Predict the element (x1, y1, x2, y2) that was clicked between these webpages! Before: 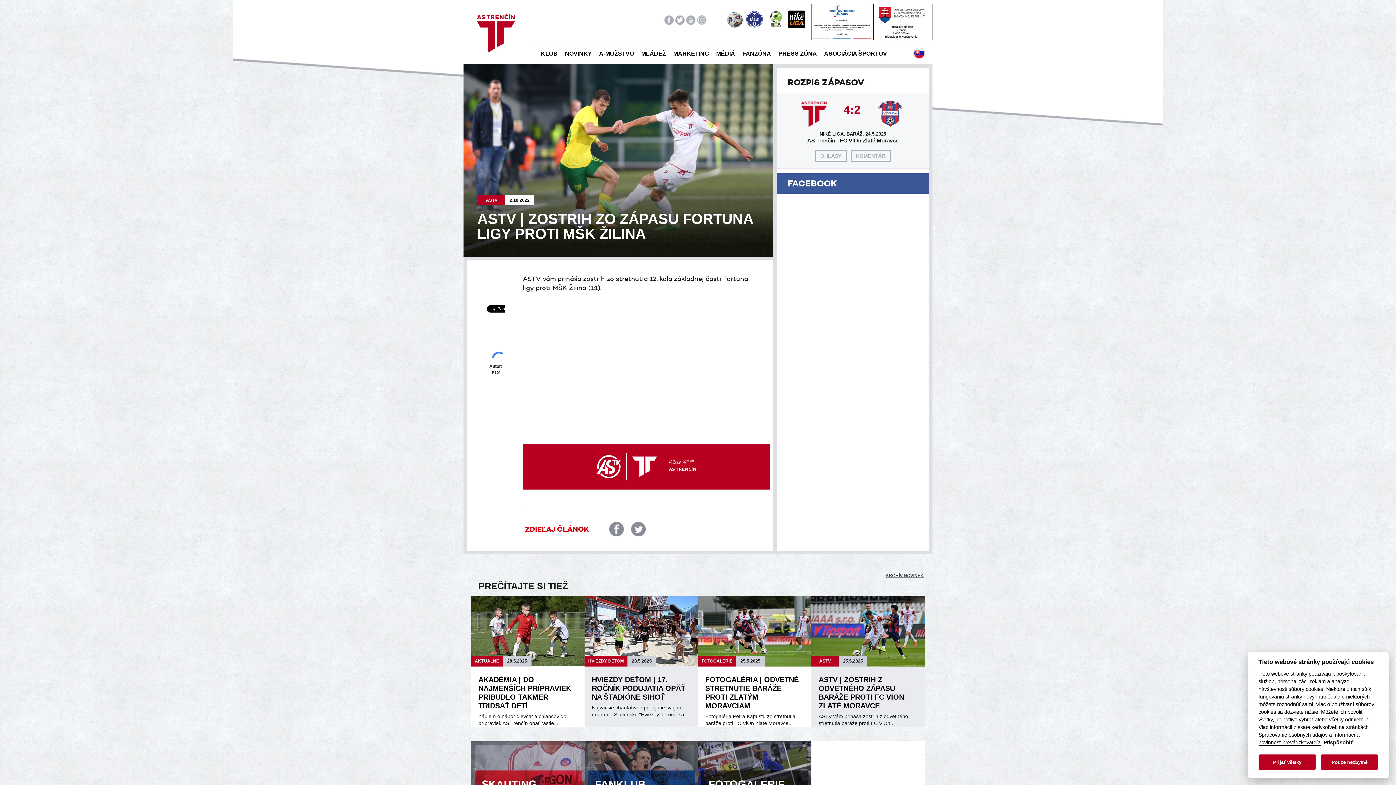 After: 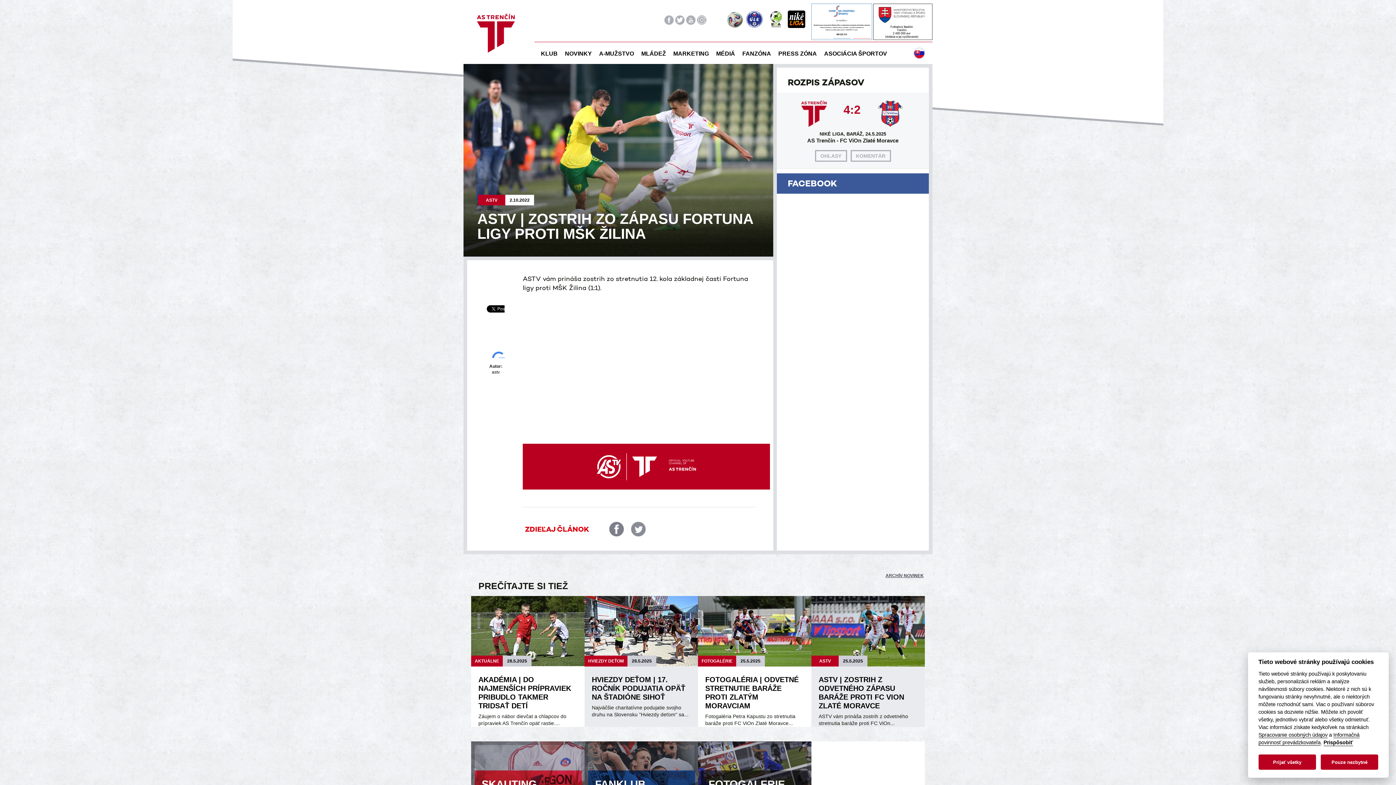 Action: bbox: (609, 522, 624, 536)